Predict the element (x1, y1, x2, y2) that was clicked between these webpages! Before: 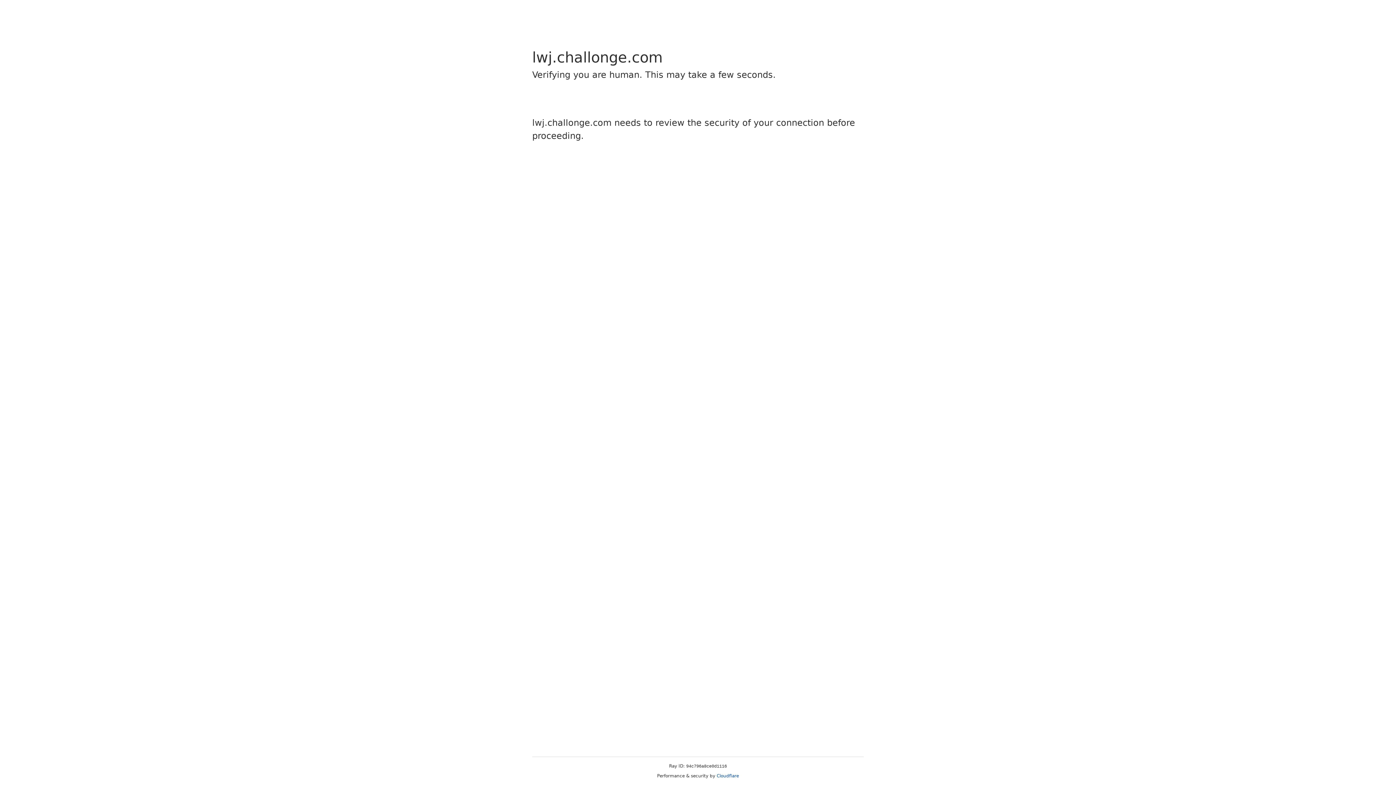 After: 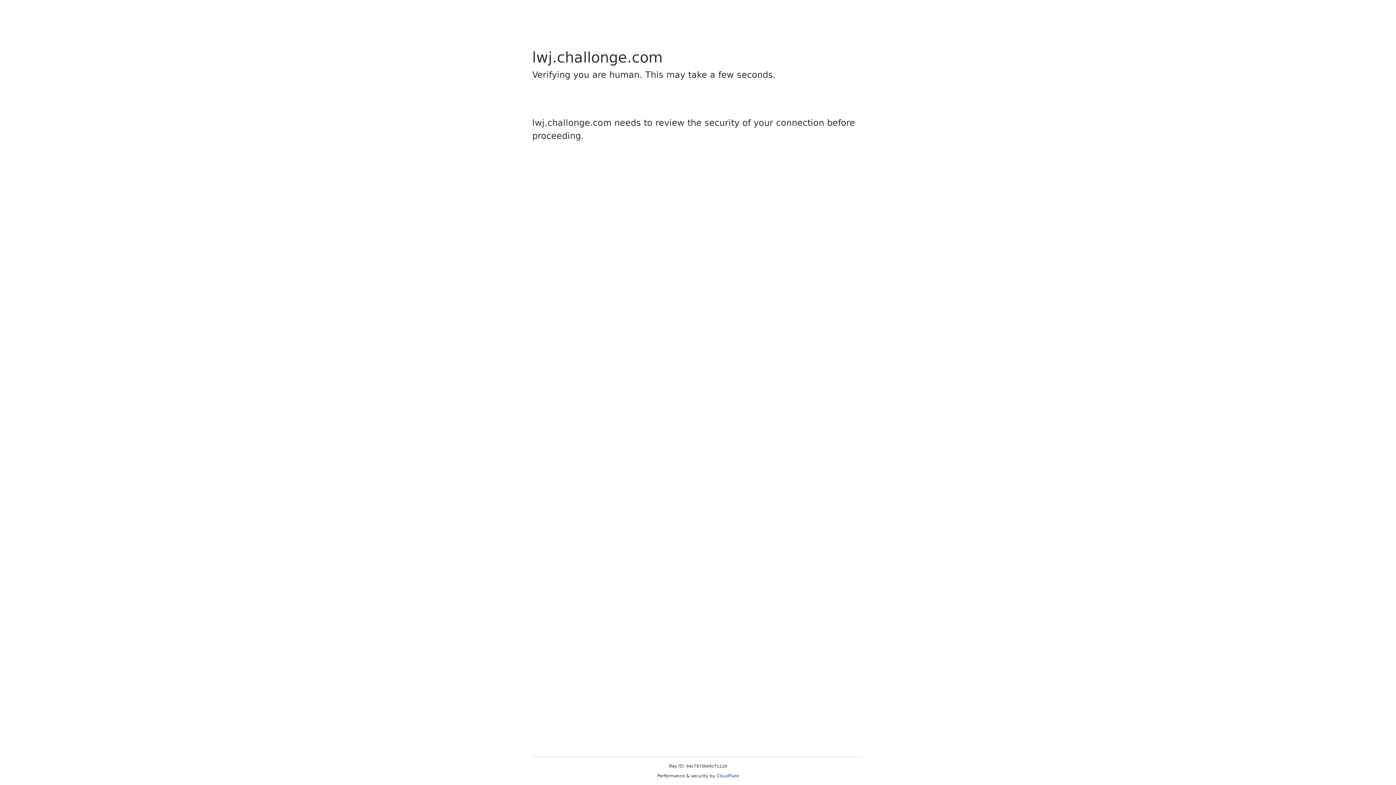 Action: label: Cloudflare bbox: (716, 773, 739, 778)